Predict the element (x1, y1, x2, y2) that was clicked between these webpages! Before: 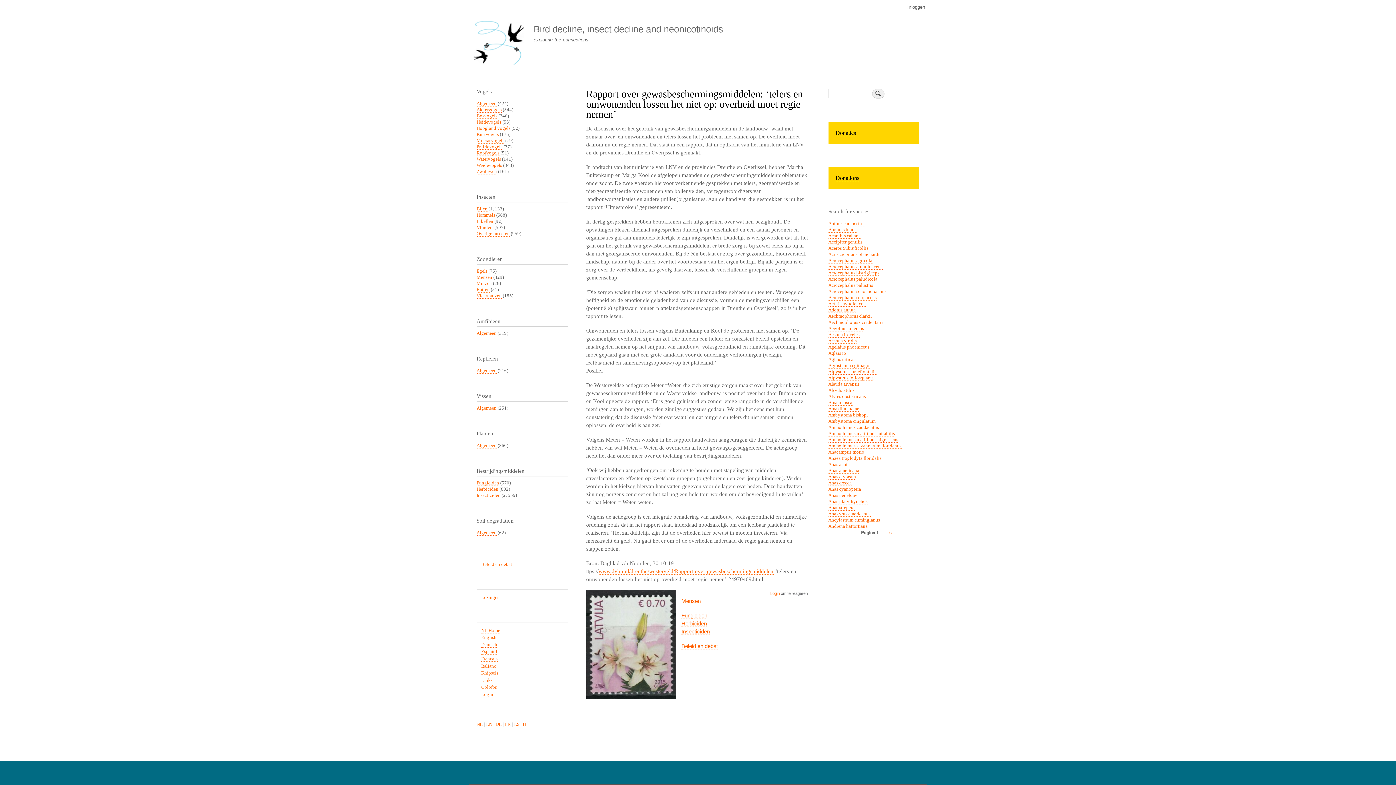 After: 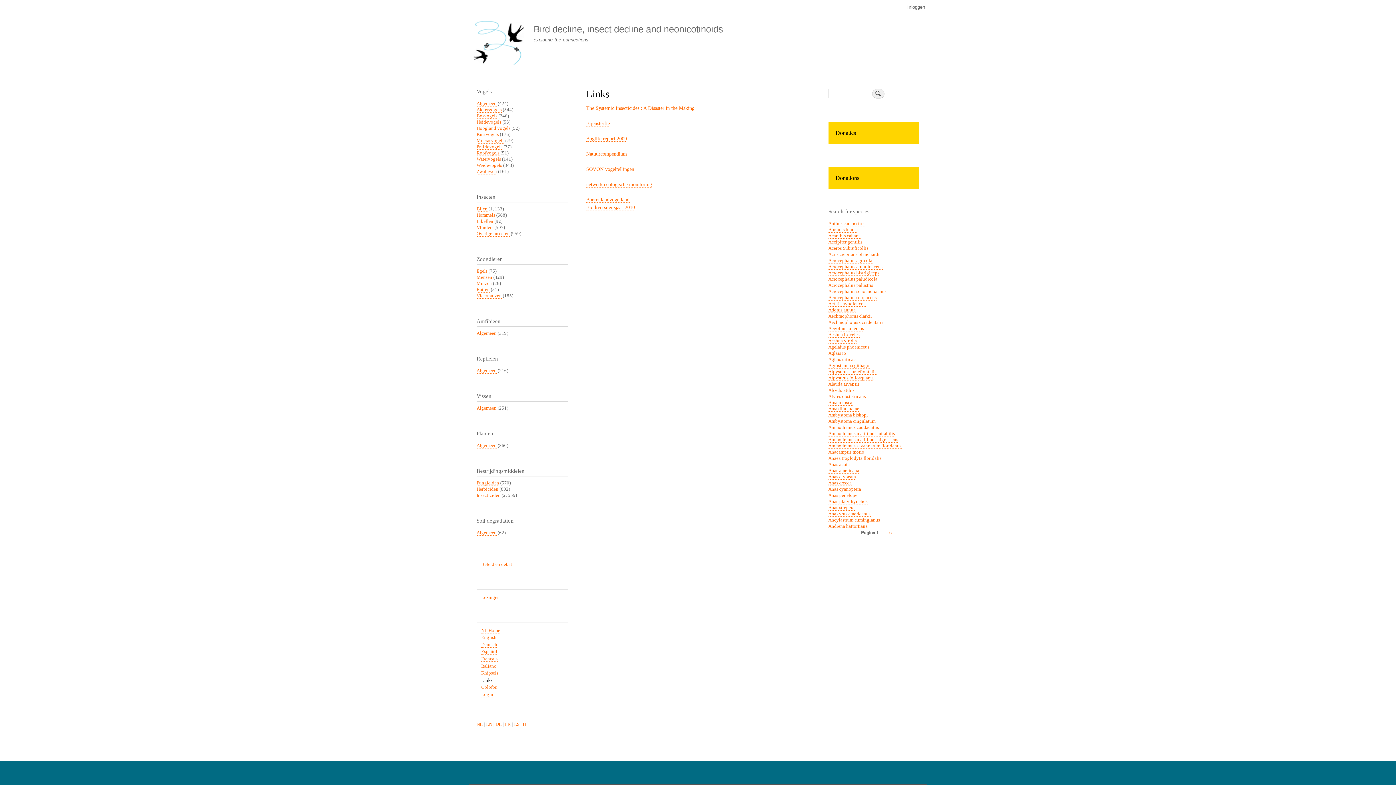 Action: label: Links bbox: (481, 678, 492, 683)